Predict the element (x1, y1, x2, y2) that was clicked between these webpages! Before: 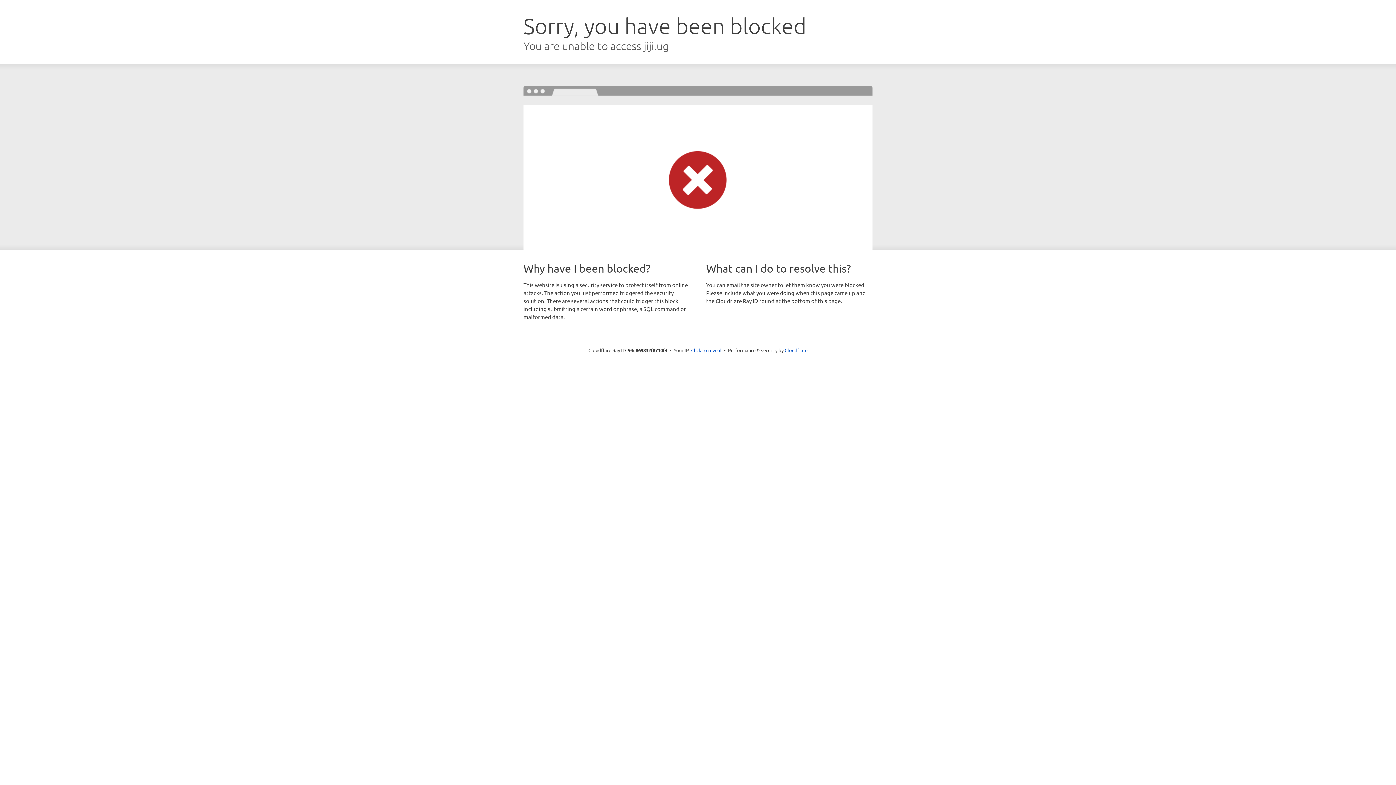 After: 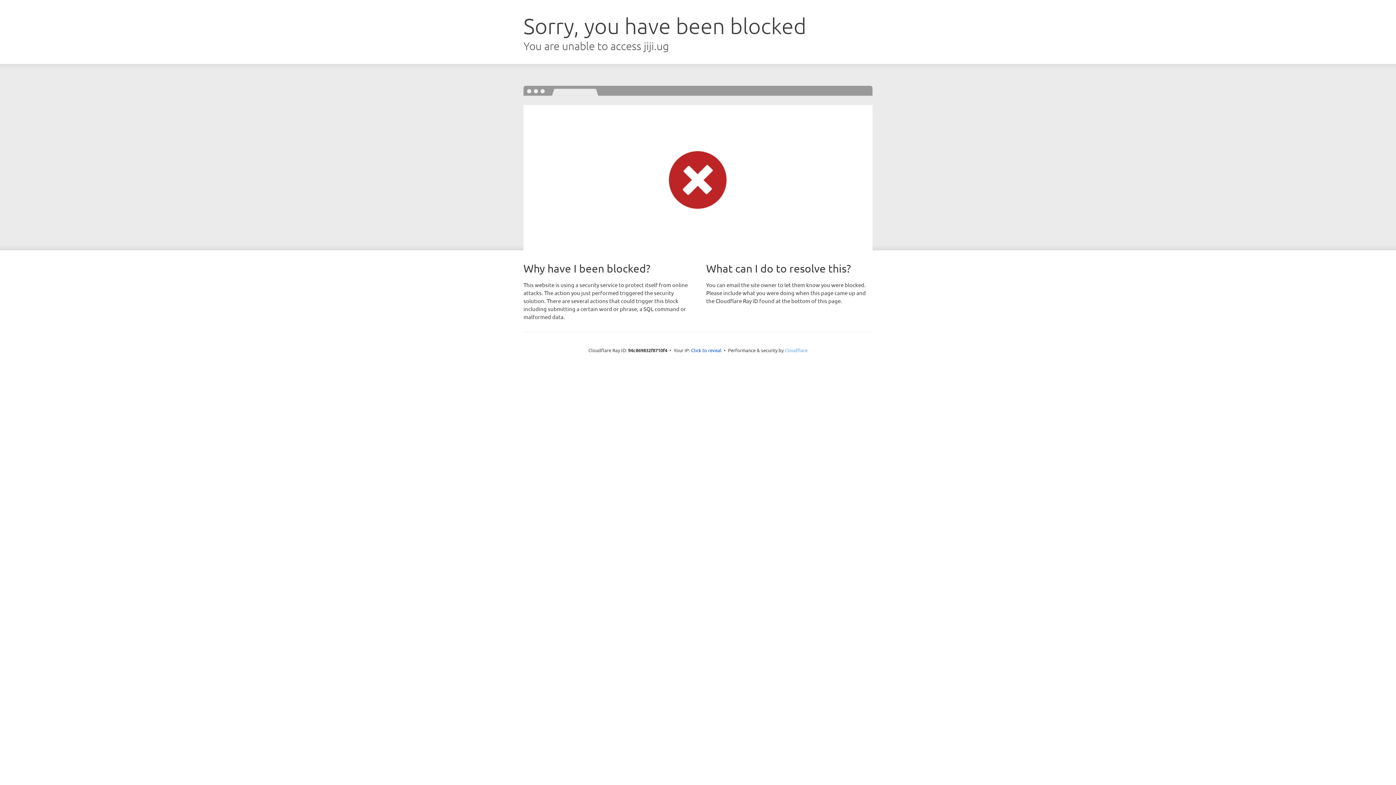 Action: bbox: (784, 347, 807, 353) label: Cloudflare